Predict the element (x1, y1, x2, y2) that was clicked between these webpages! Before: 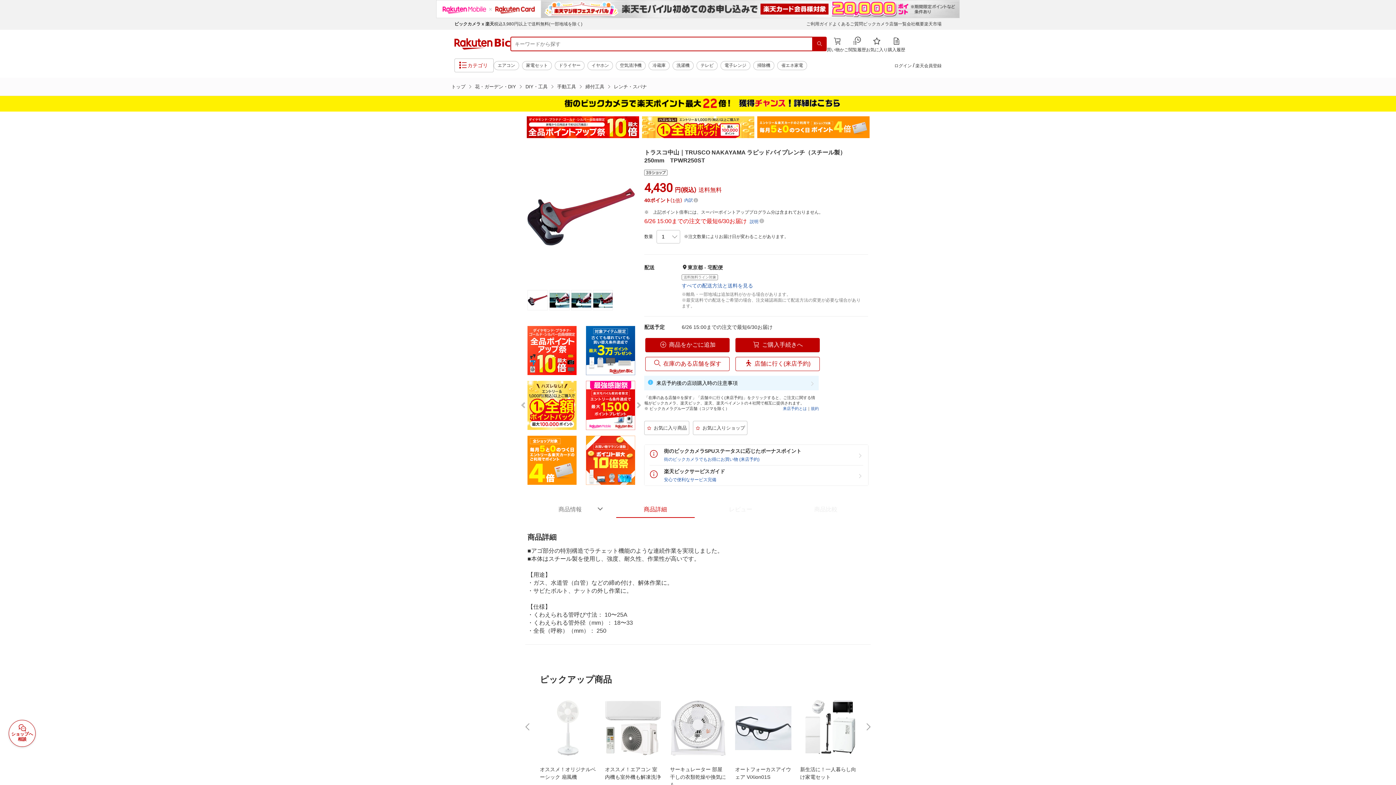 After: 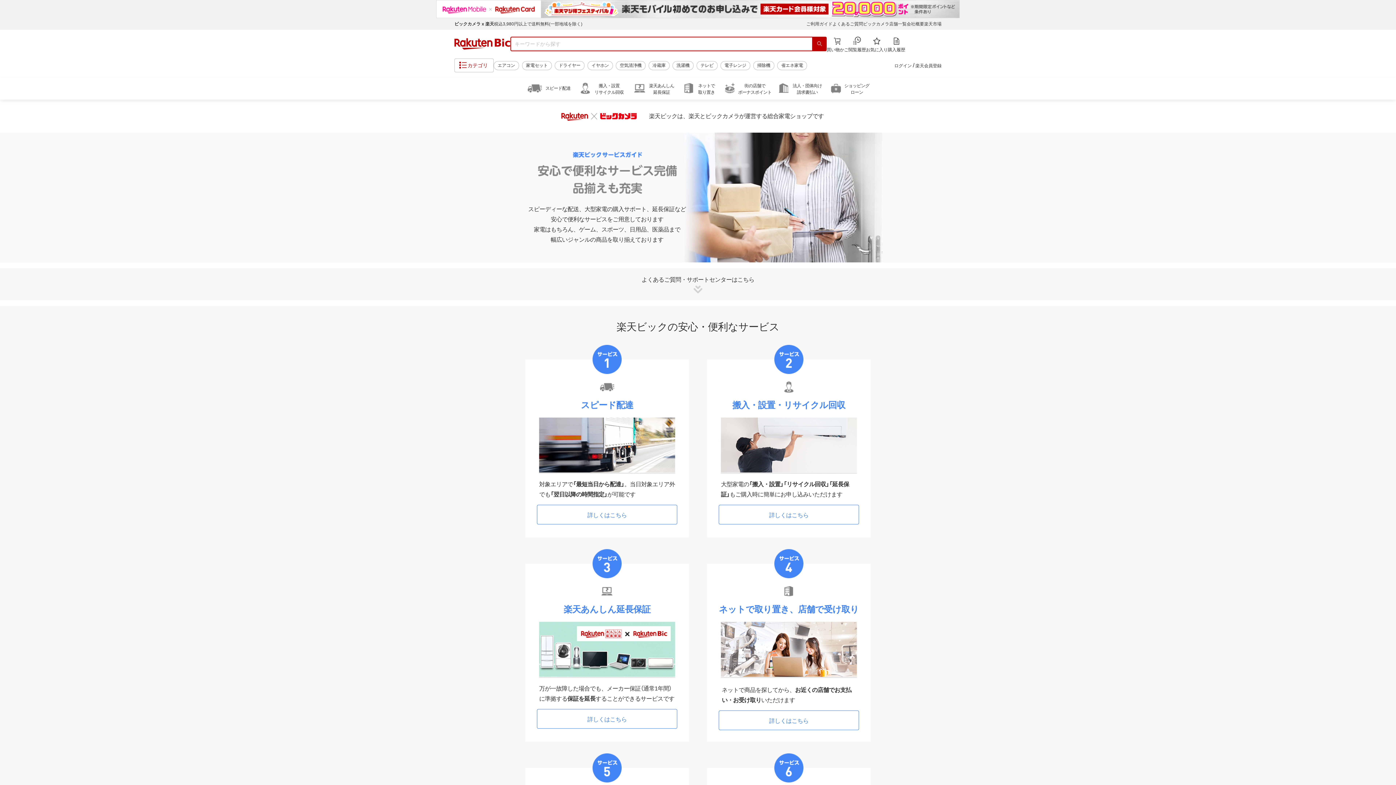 Action: bbox: (806, 21, 832, 26) label: ご利用ガイド